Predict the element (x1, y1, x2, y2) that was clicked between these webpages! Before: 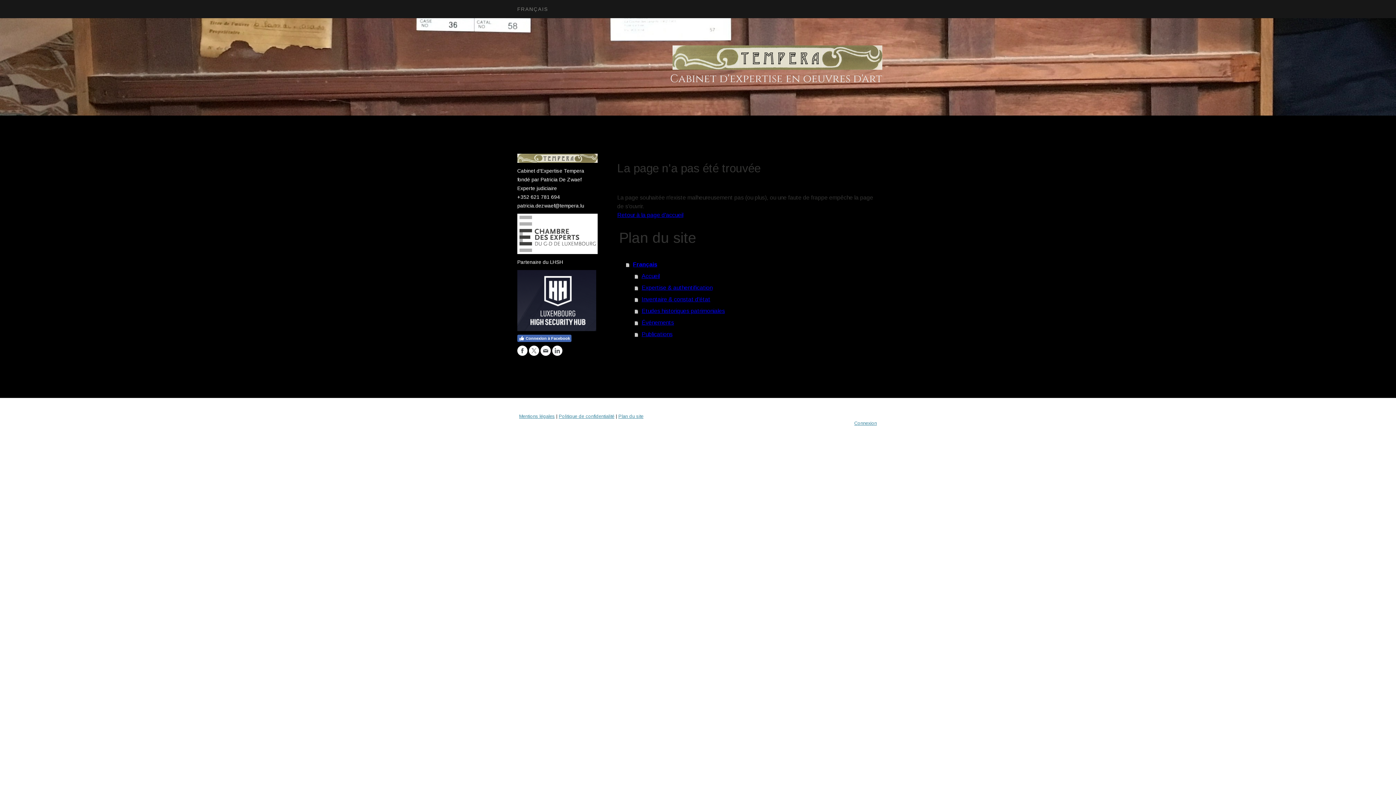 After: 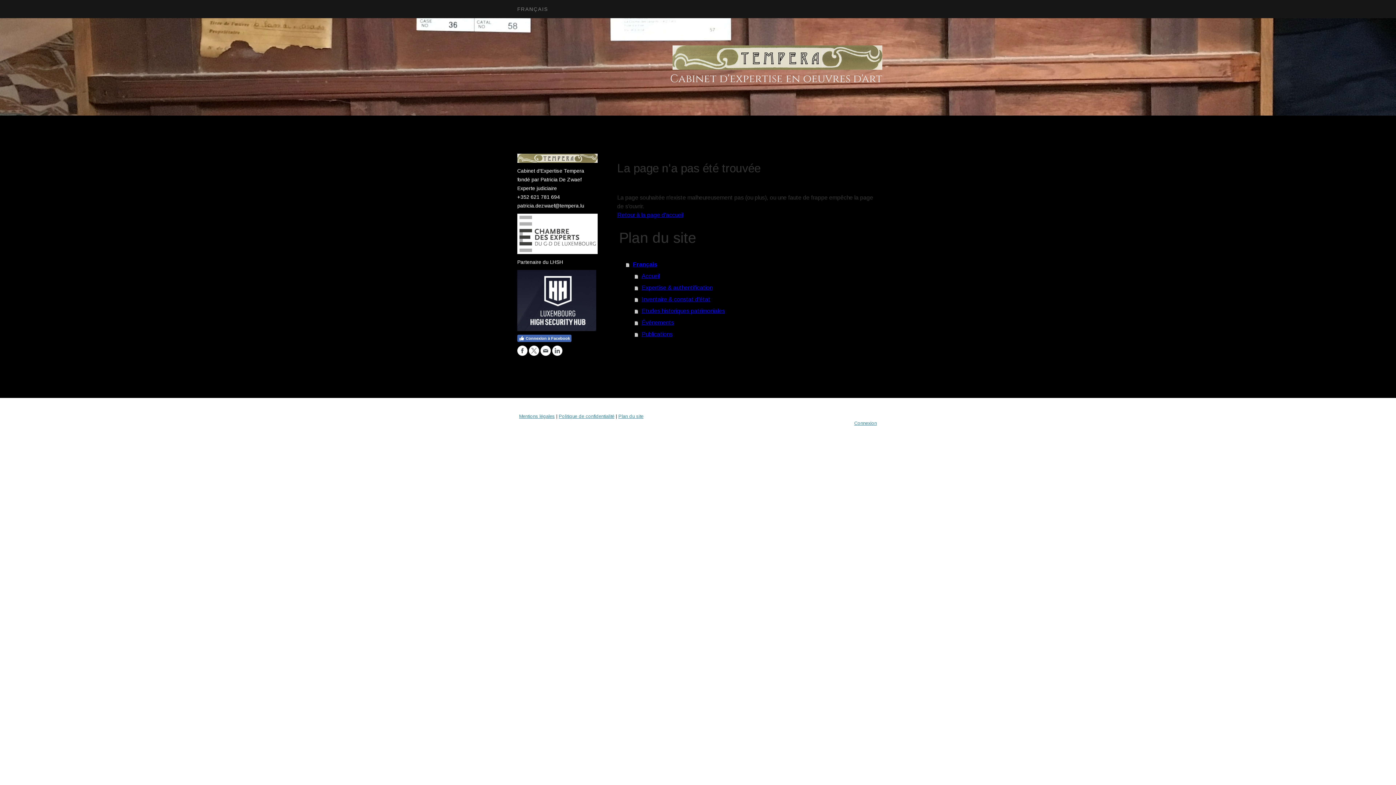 Action: bbox: (529, 345, 539, 356)